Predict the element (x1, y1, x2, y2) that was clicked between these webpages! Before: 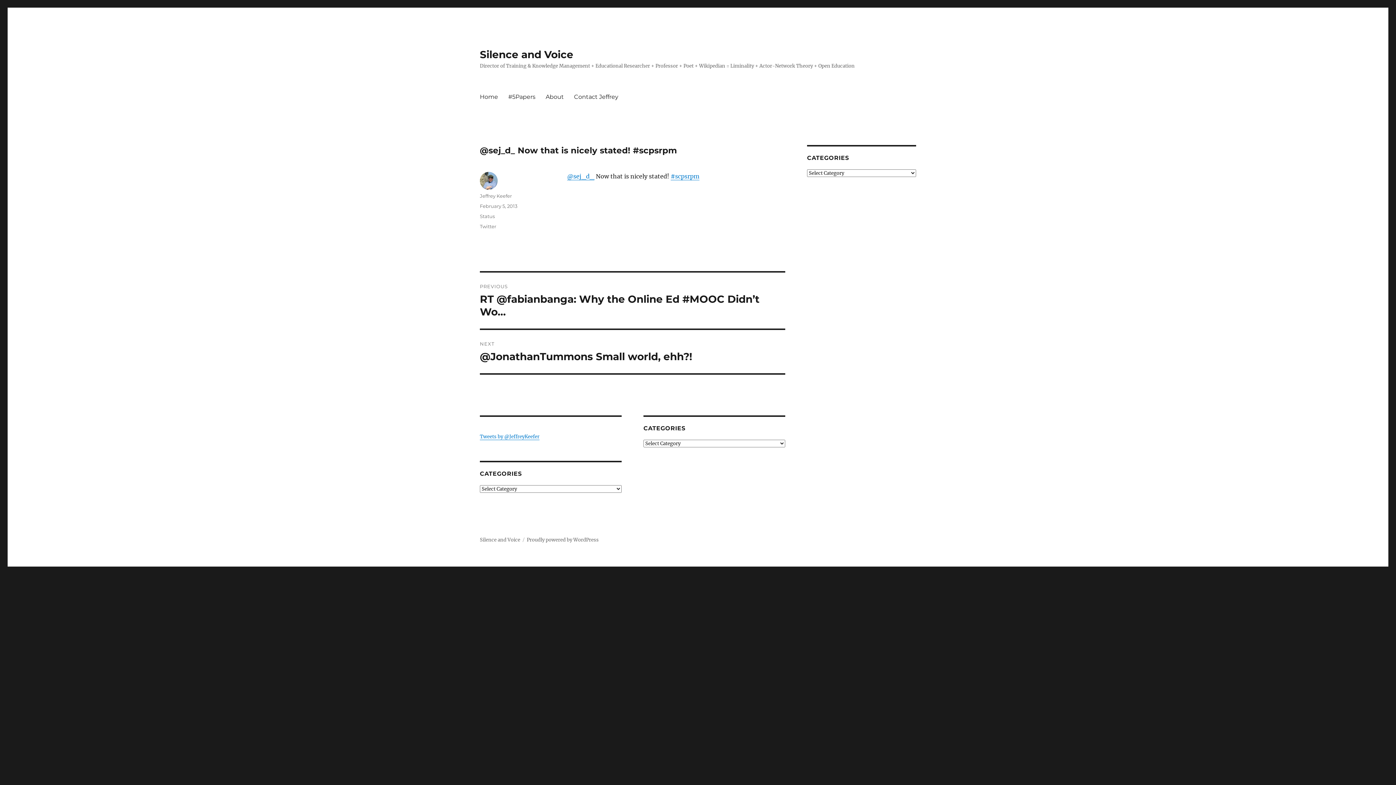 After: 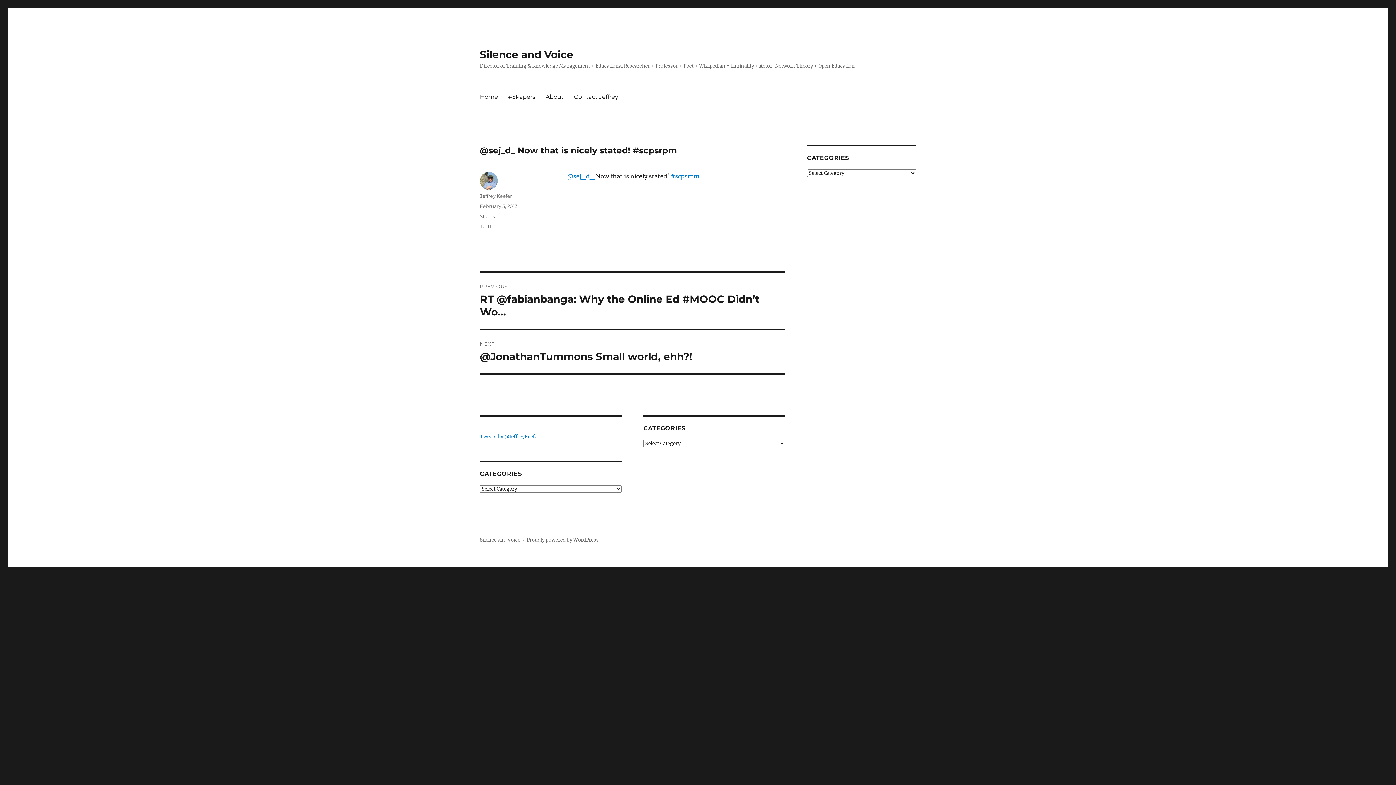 Action: bbox: (480, 203, 517, 209) label: February 5, 2013